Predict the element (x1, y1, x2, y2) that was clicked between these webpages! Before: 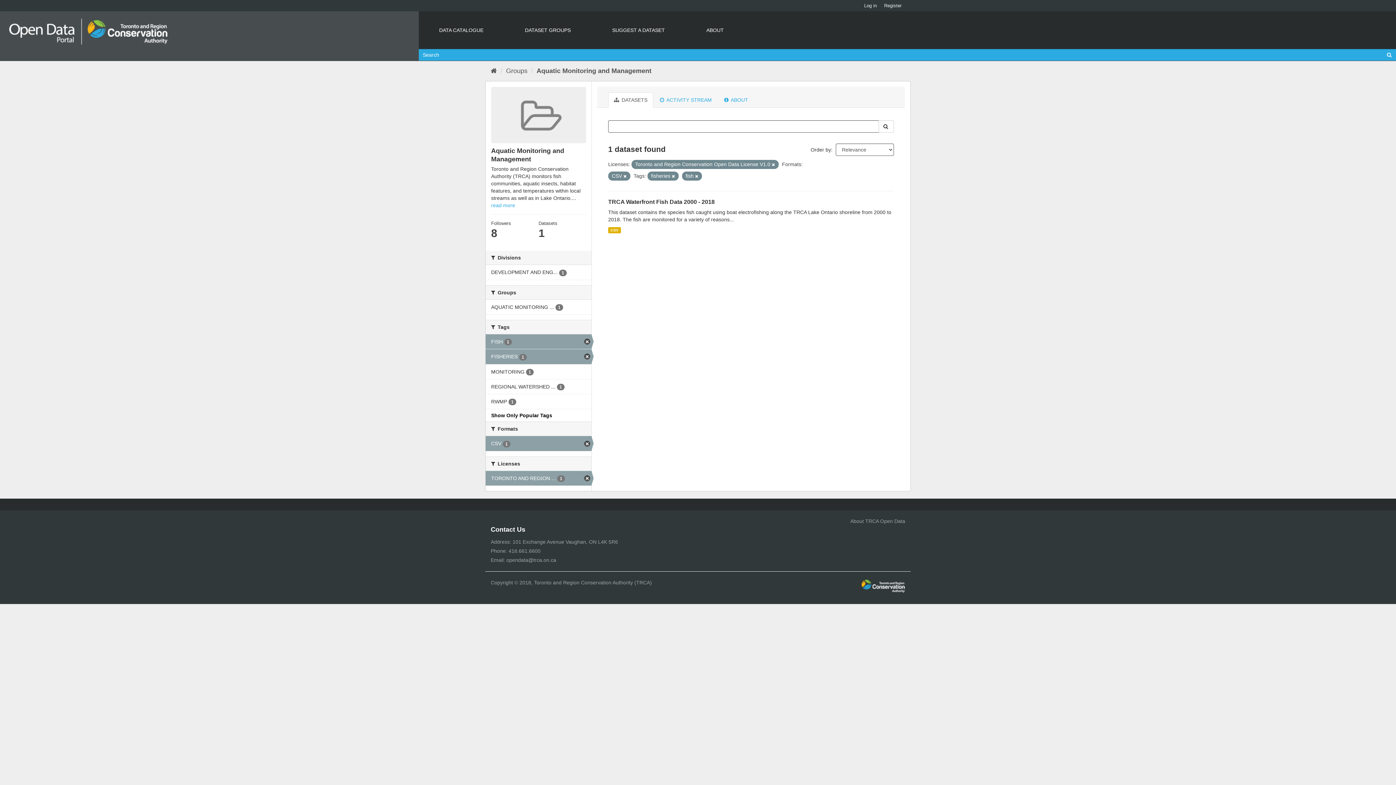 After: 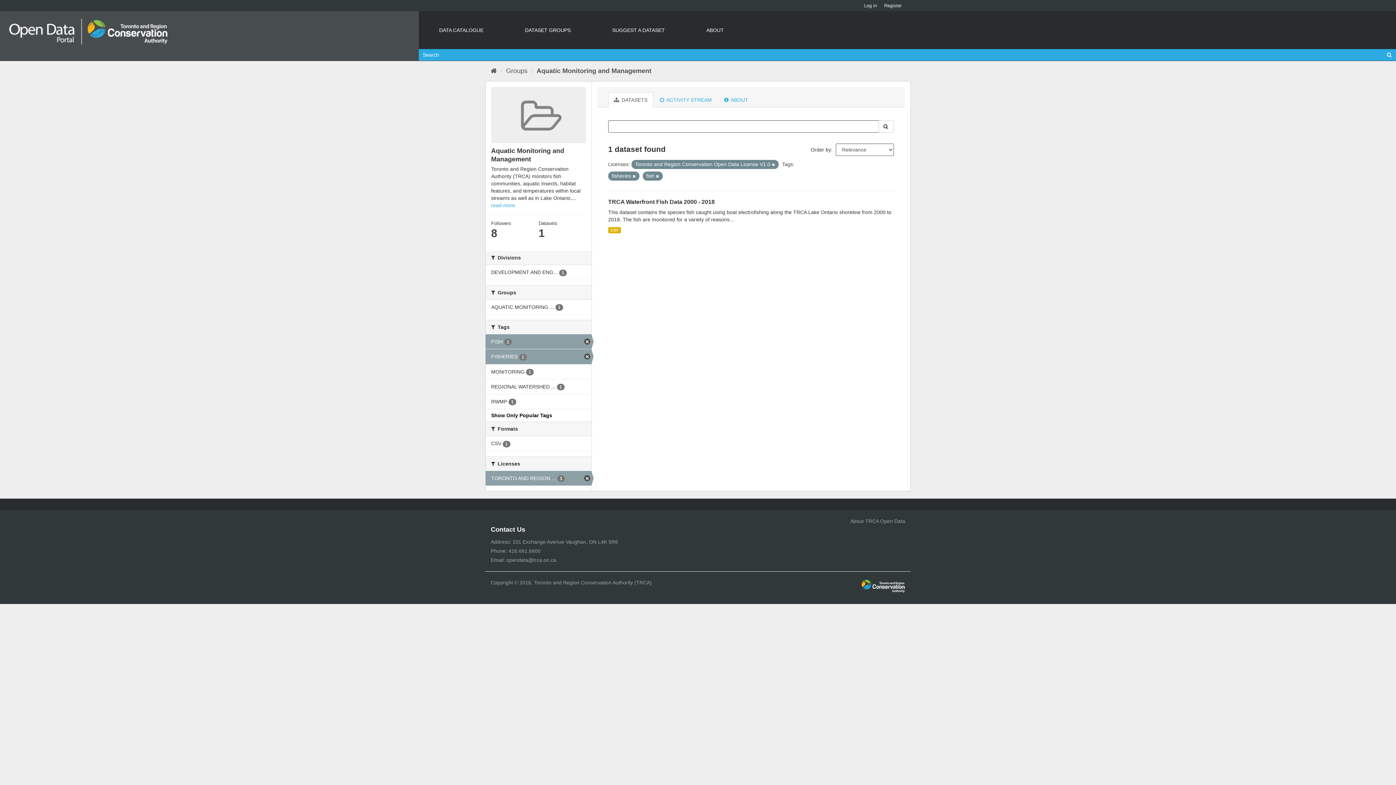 Action: bbox: (623, 174, 626, 178)